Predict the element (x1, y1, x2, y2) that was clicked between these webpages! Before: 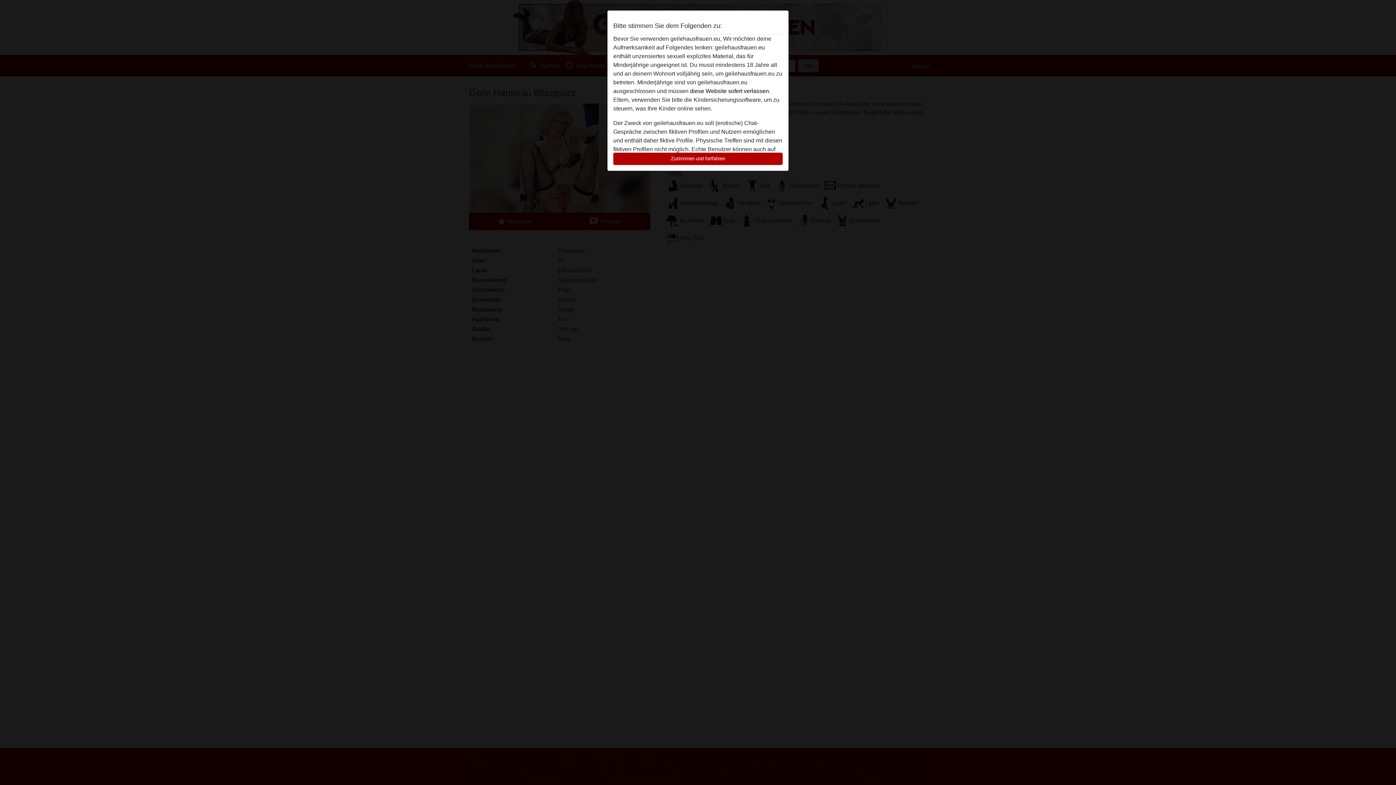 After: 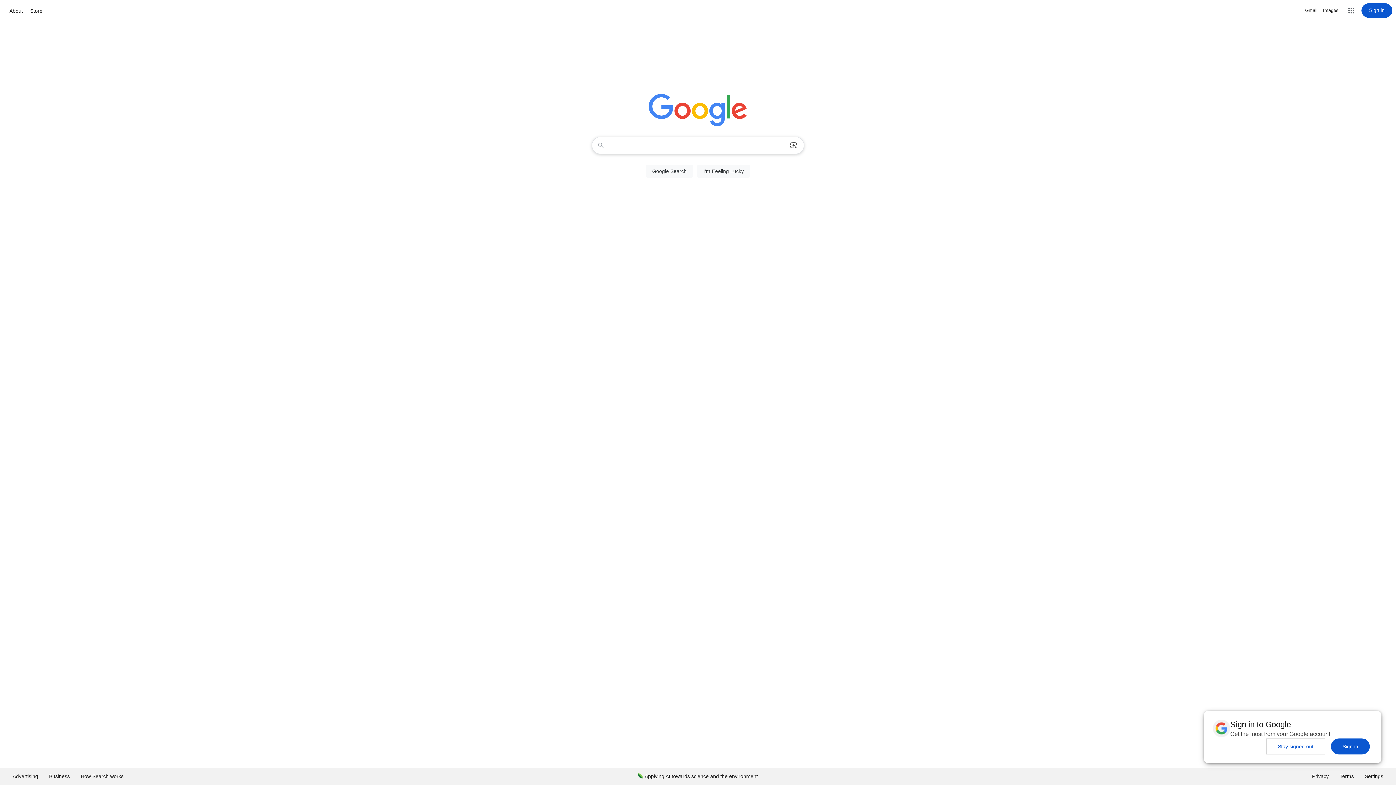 Action: bbox: (690, 88, 770, 94) label: diese Website sofert verlassen.